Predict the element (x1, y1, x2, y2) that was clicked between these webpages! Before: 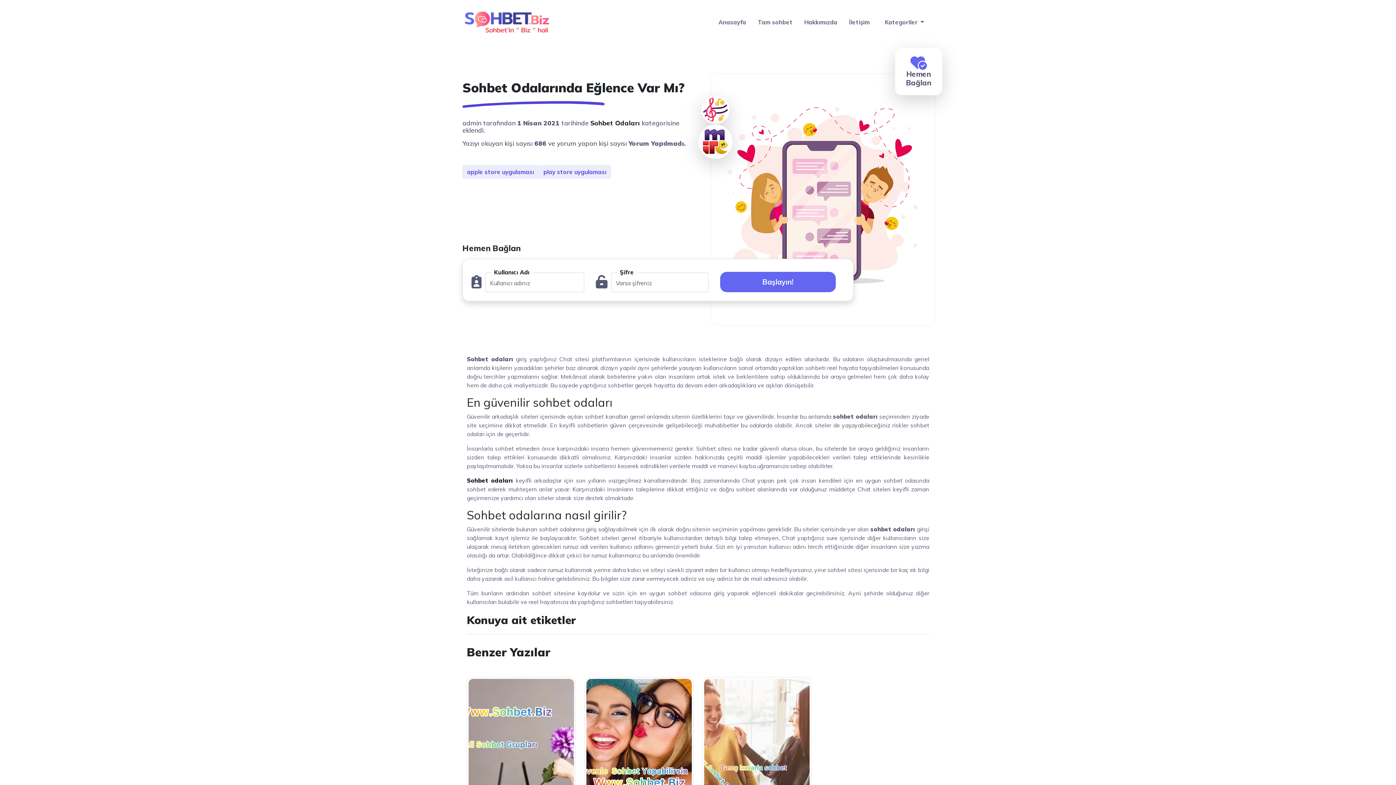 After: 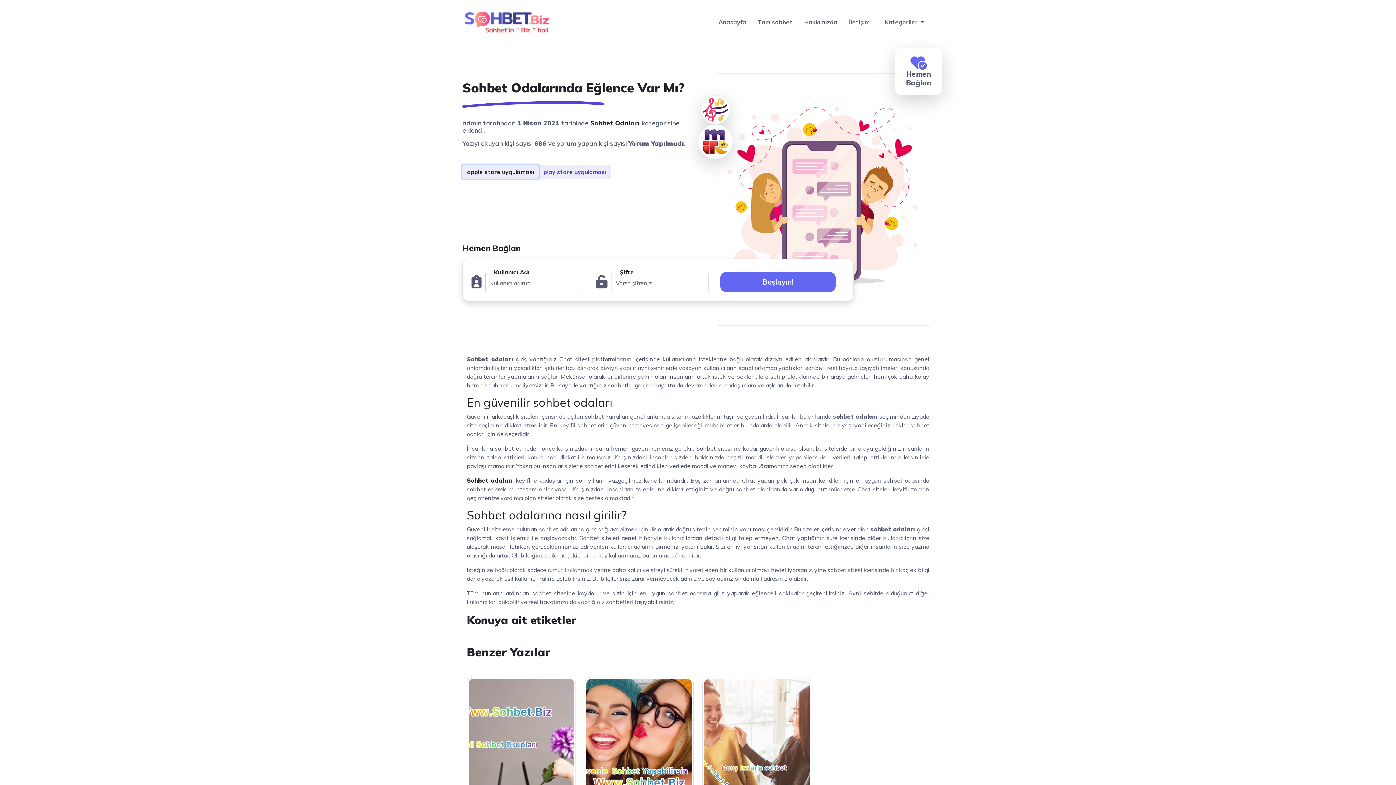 Action: label: apple store uygulaması bbox: (462, 165, 538, 178)